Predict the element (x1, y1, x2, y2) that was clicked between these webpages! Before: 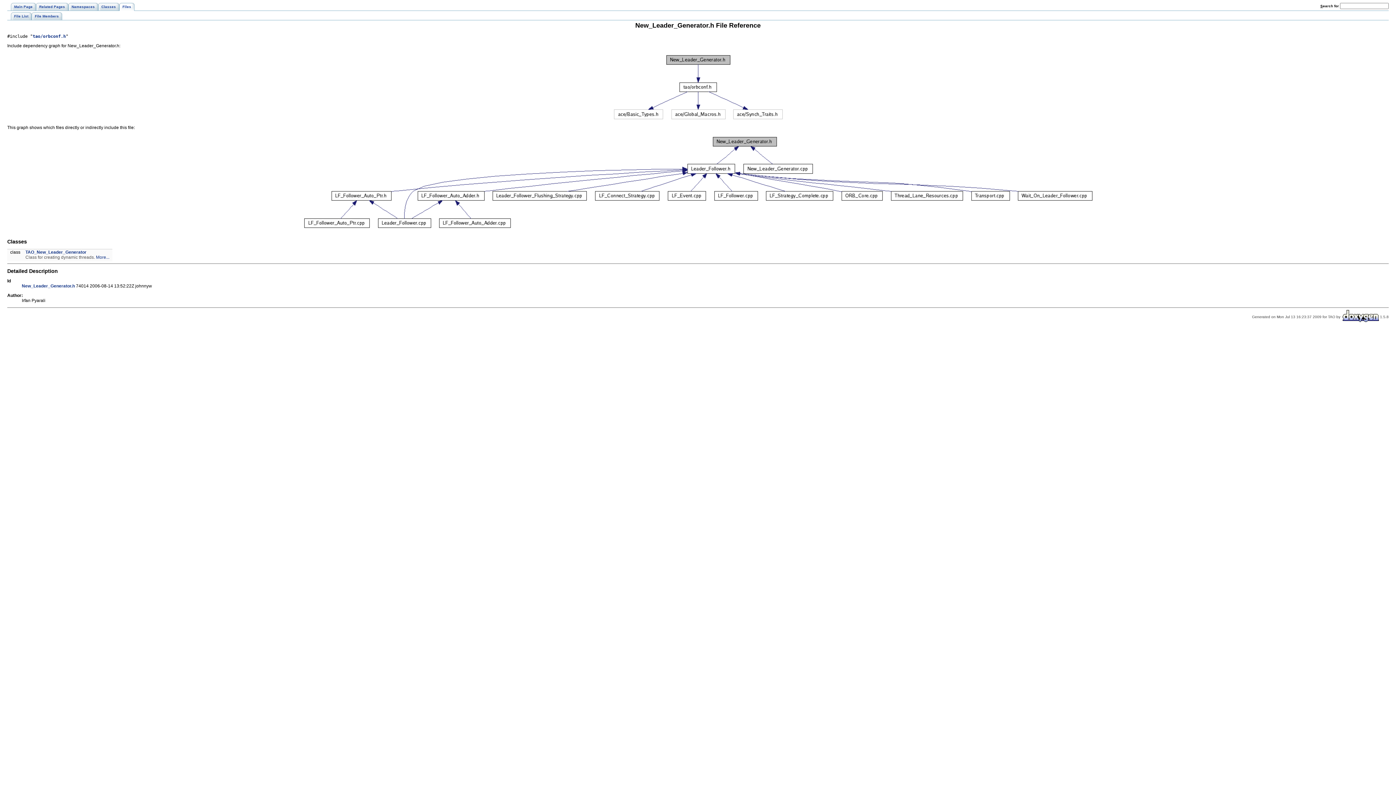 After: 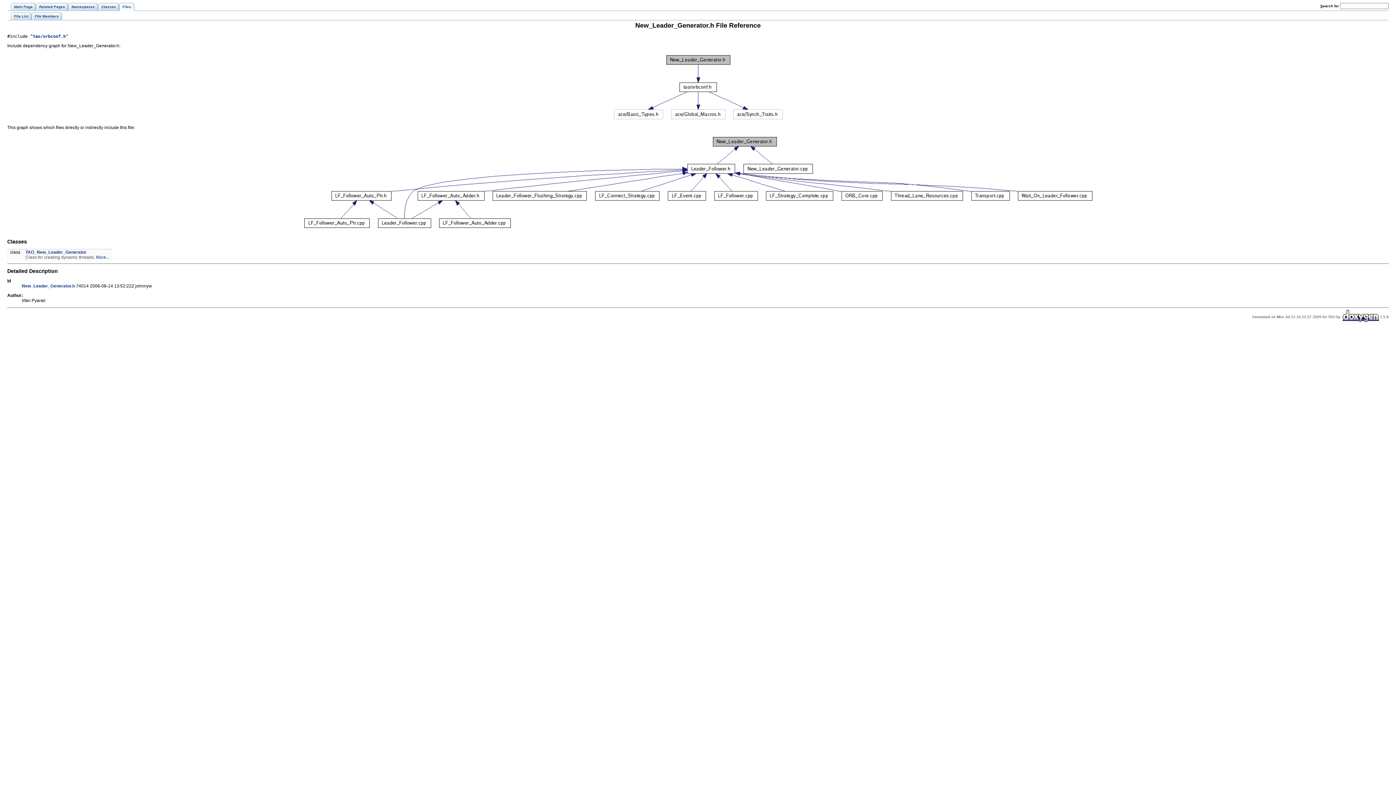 Action: label: New_Leader_Generator.h bbox: (21, 283, 74, 288)